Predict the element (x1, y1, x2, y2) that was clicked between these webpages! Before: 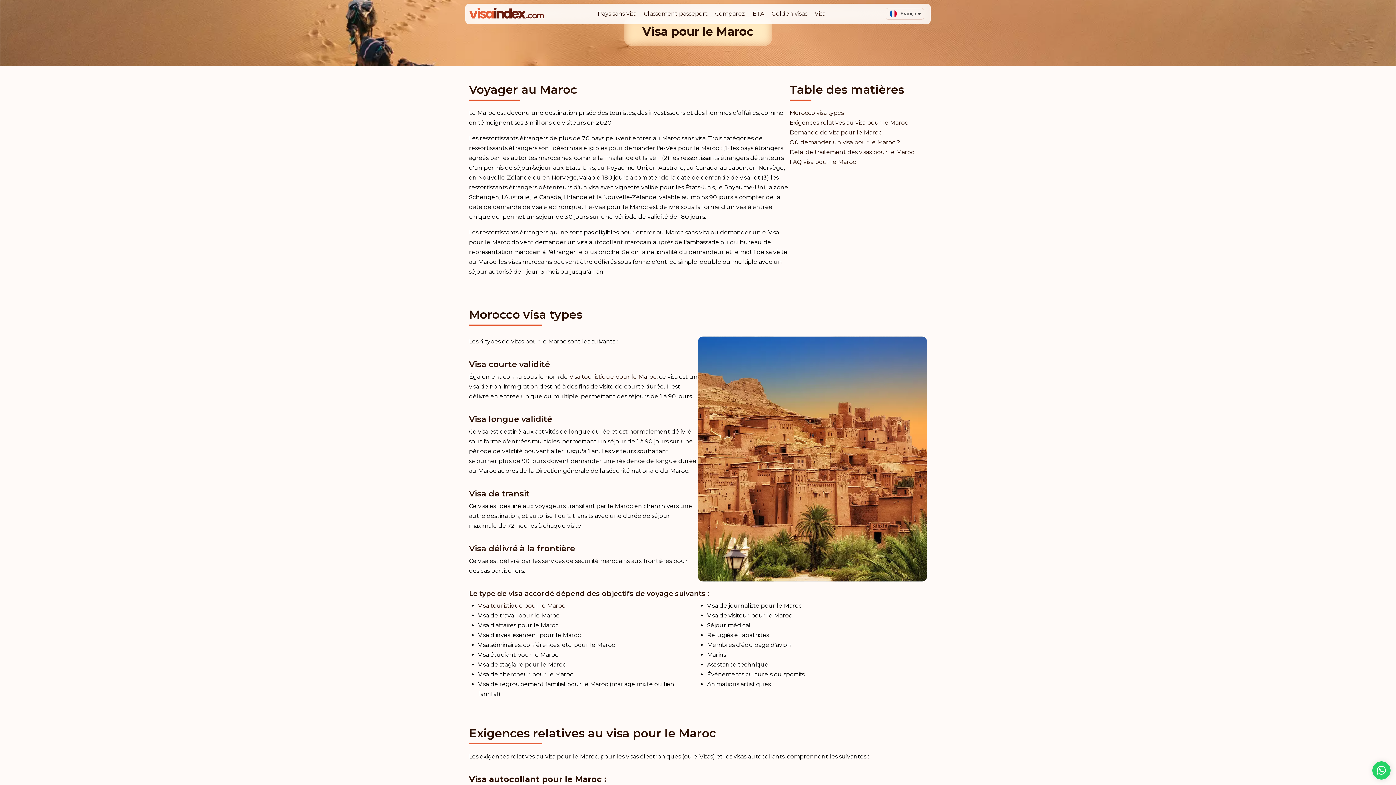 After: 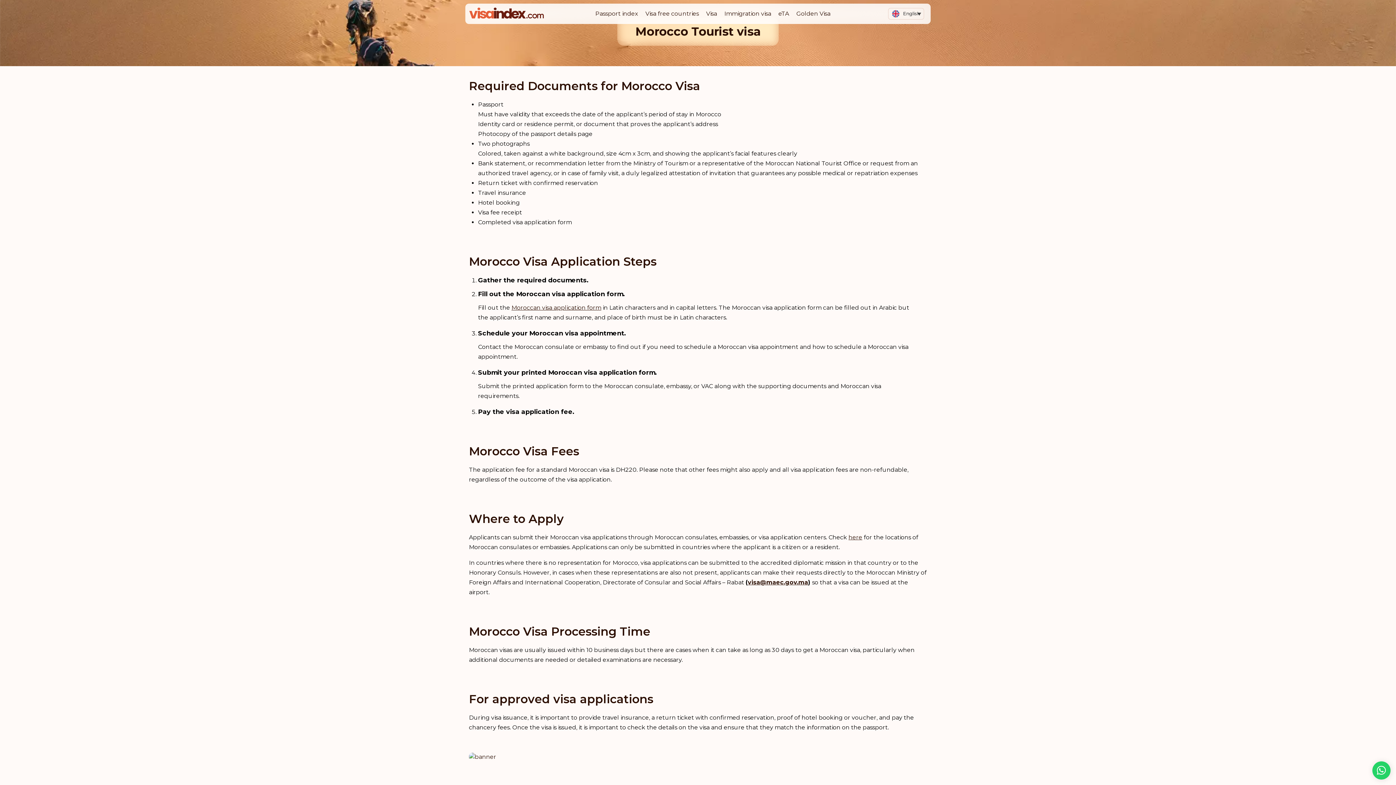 Action: bbox: (569, 373, 656, 380) label: Visa touristique pour le Maroc